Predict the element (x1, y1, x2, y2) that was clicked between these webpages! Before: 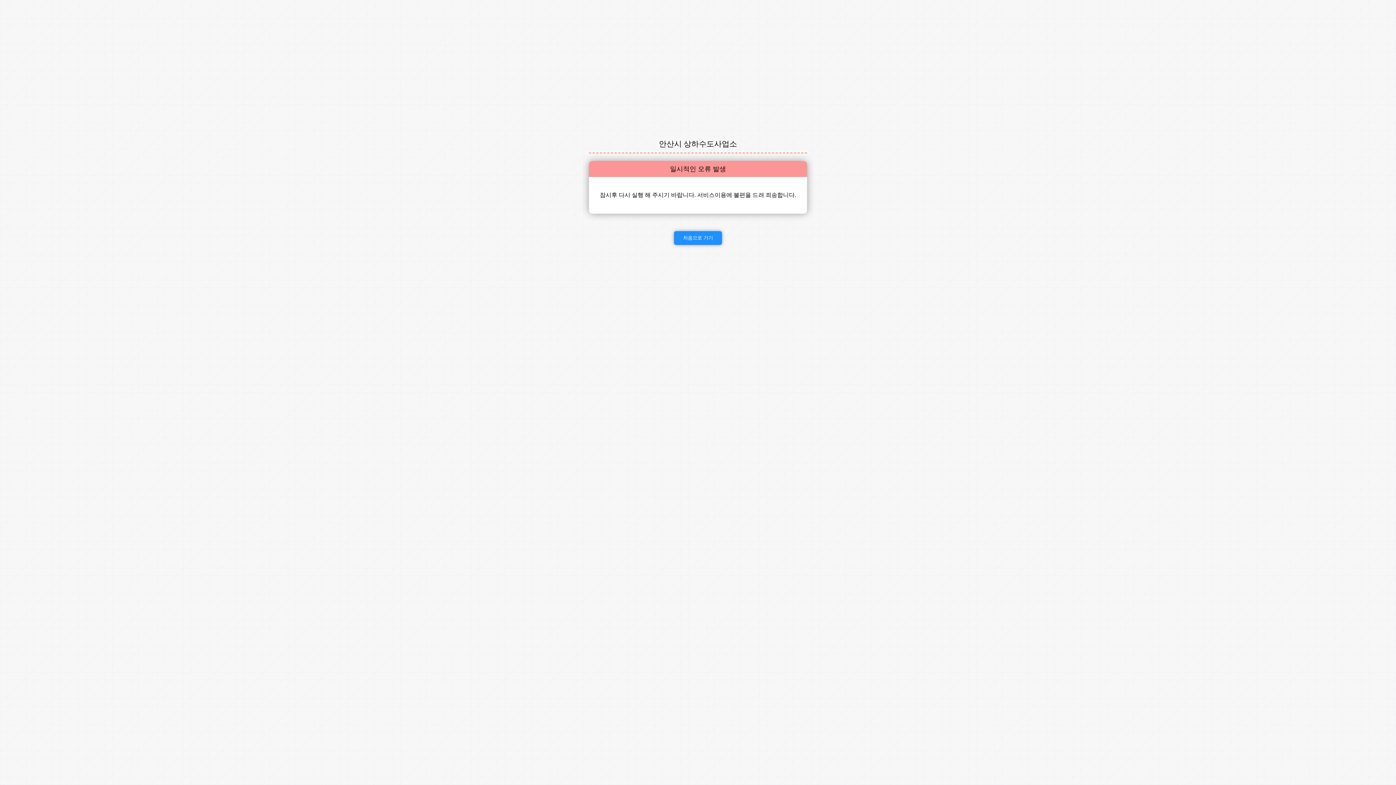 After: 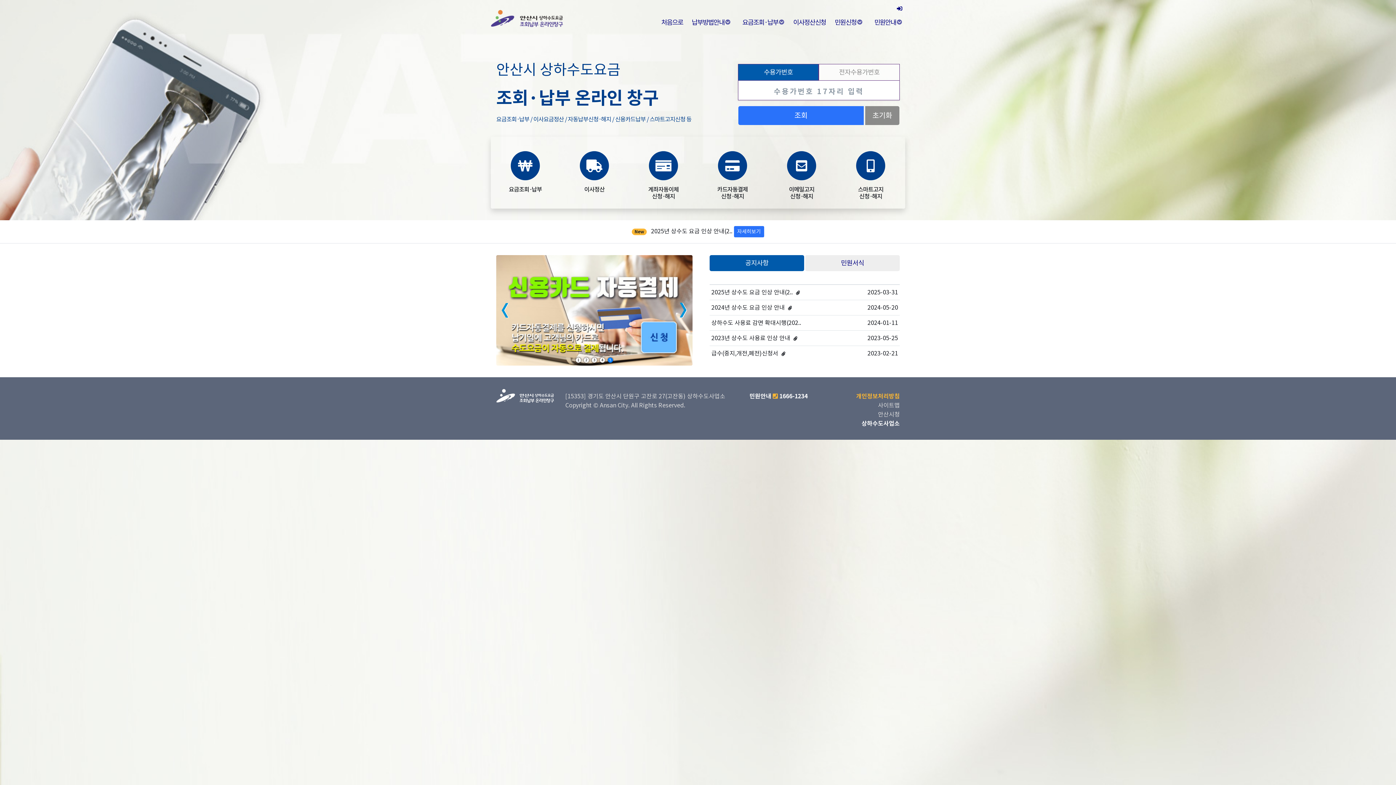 Action: bbox: (674, 231, 722, 245) label: 처음으로 가기